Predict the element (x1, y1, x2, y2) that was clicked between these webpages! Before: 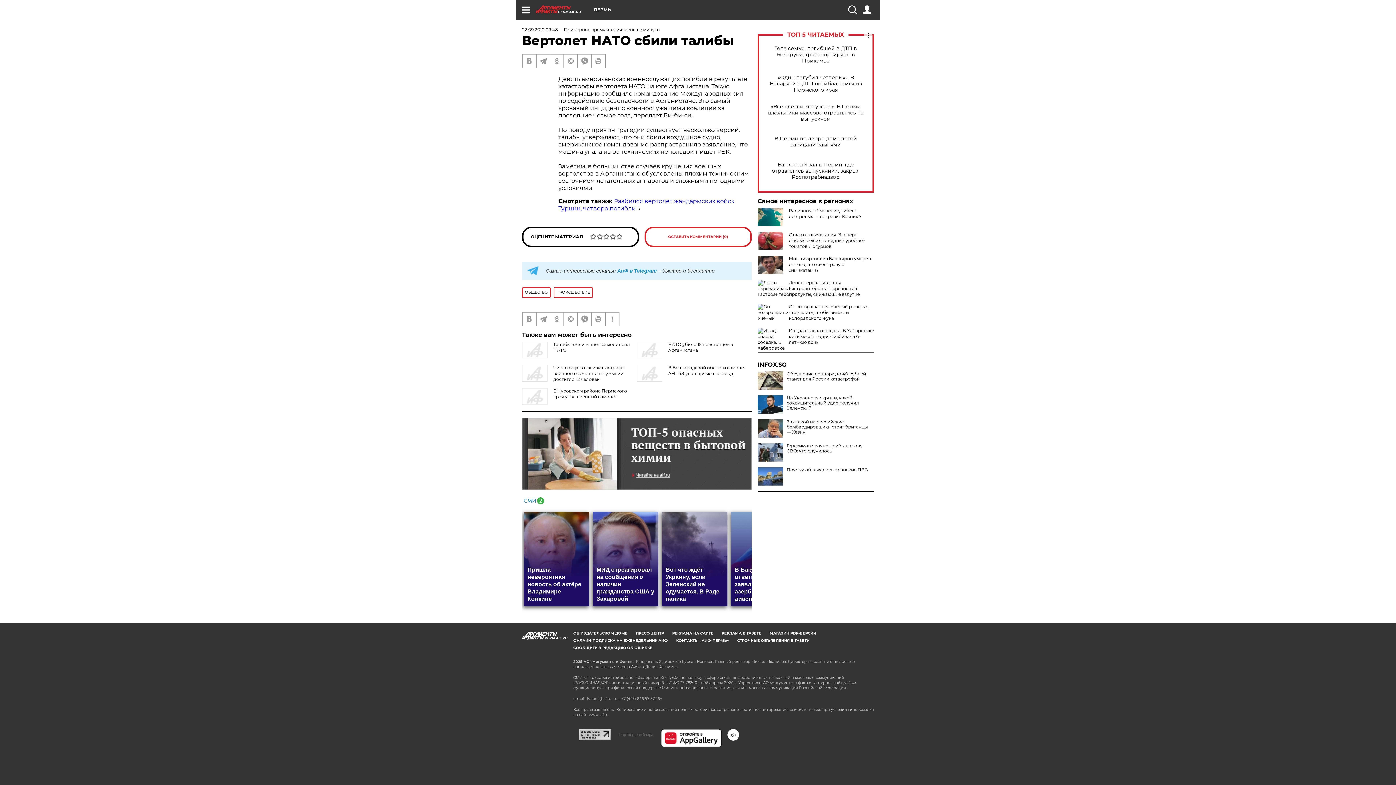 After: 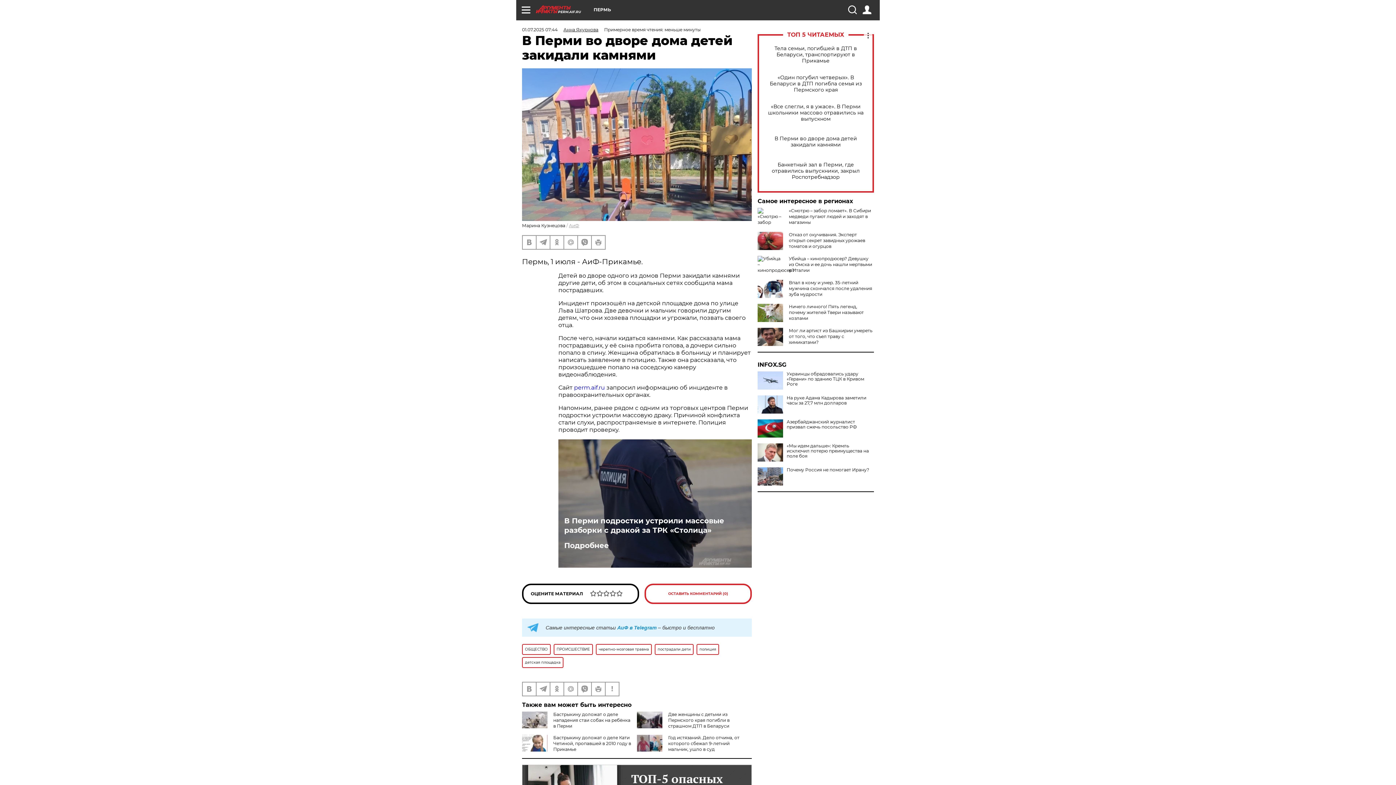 Action: bbox: (765, 135, 866, 148) label: В Перми во дворе дома детей закидали камнями